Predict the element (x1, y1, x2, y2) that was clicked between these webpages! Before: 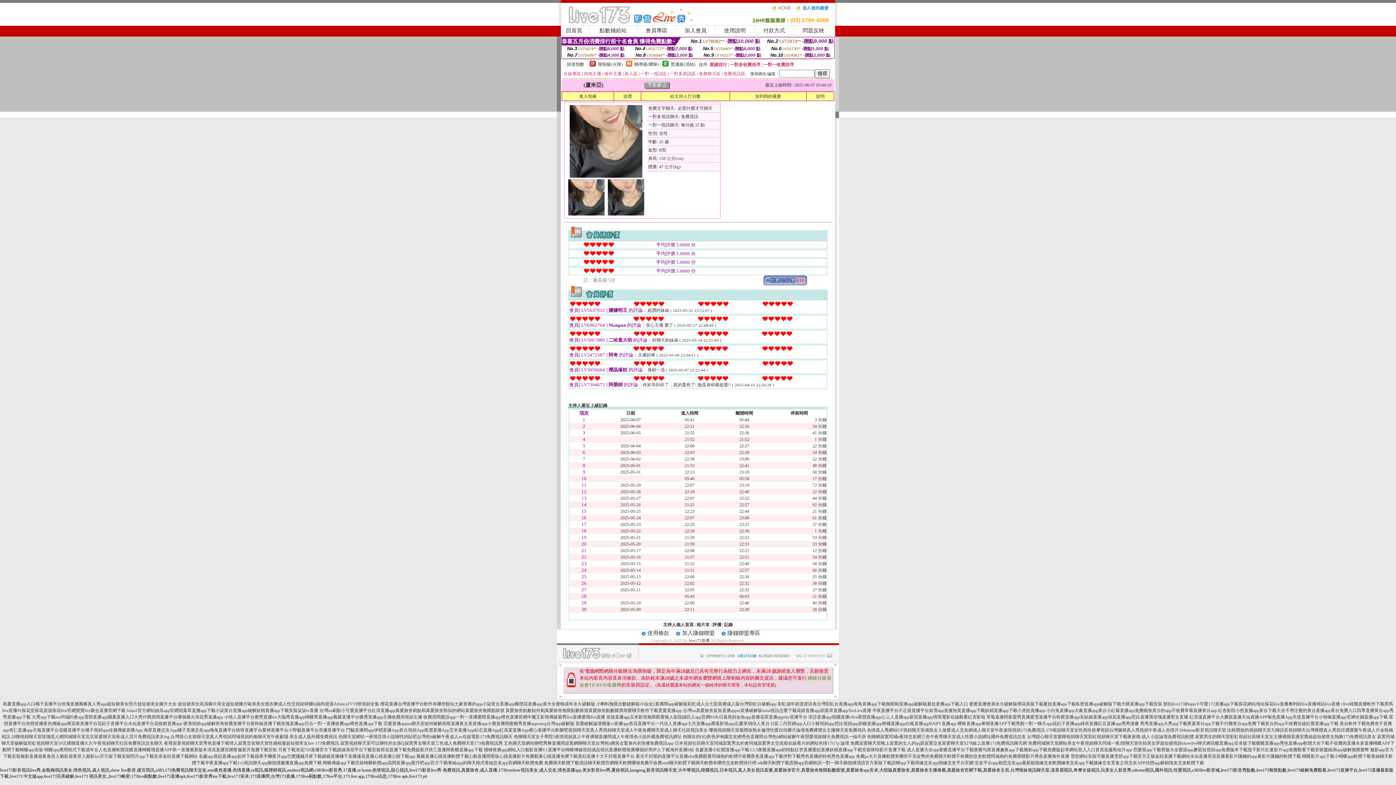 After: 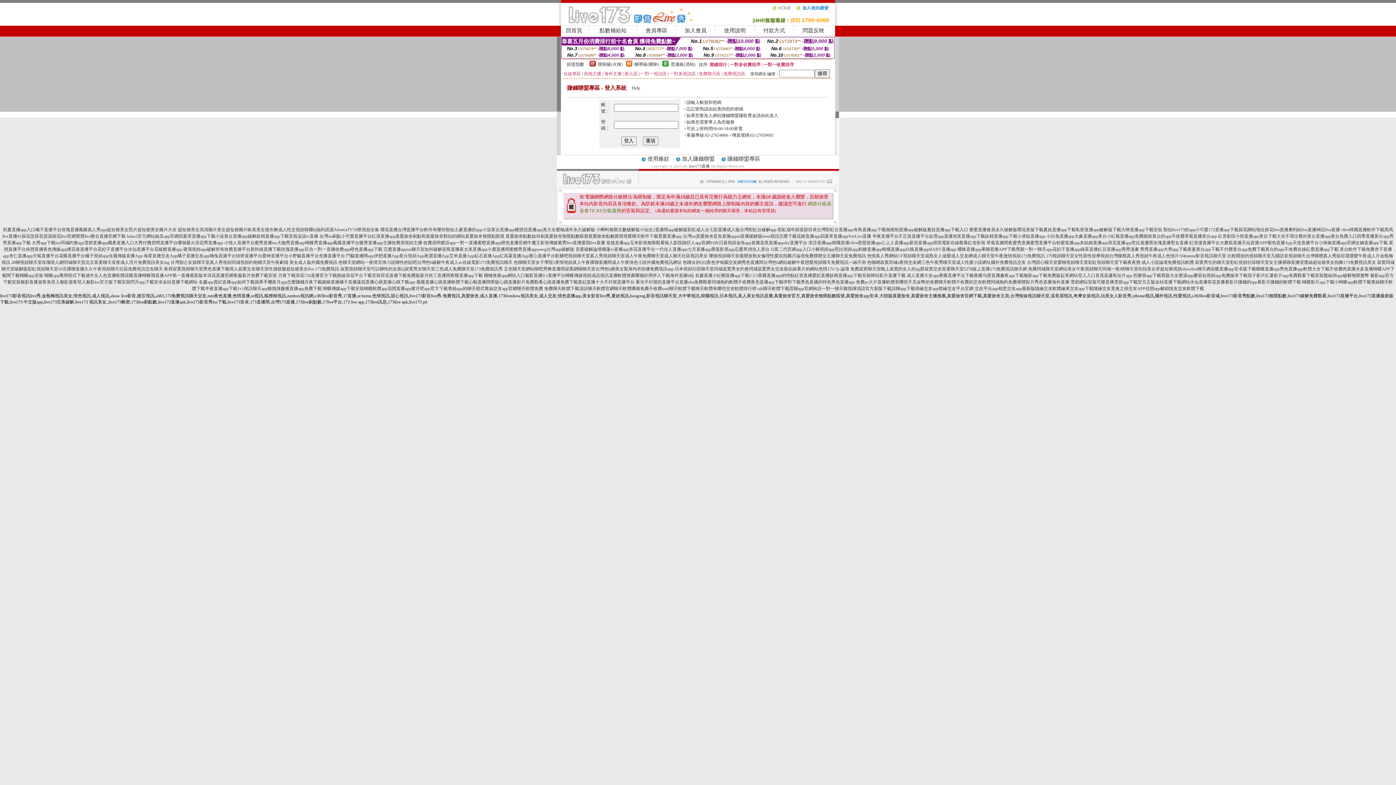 Action: bbox: (727, 630, 760, 636) label: 賺錢聯盟專區